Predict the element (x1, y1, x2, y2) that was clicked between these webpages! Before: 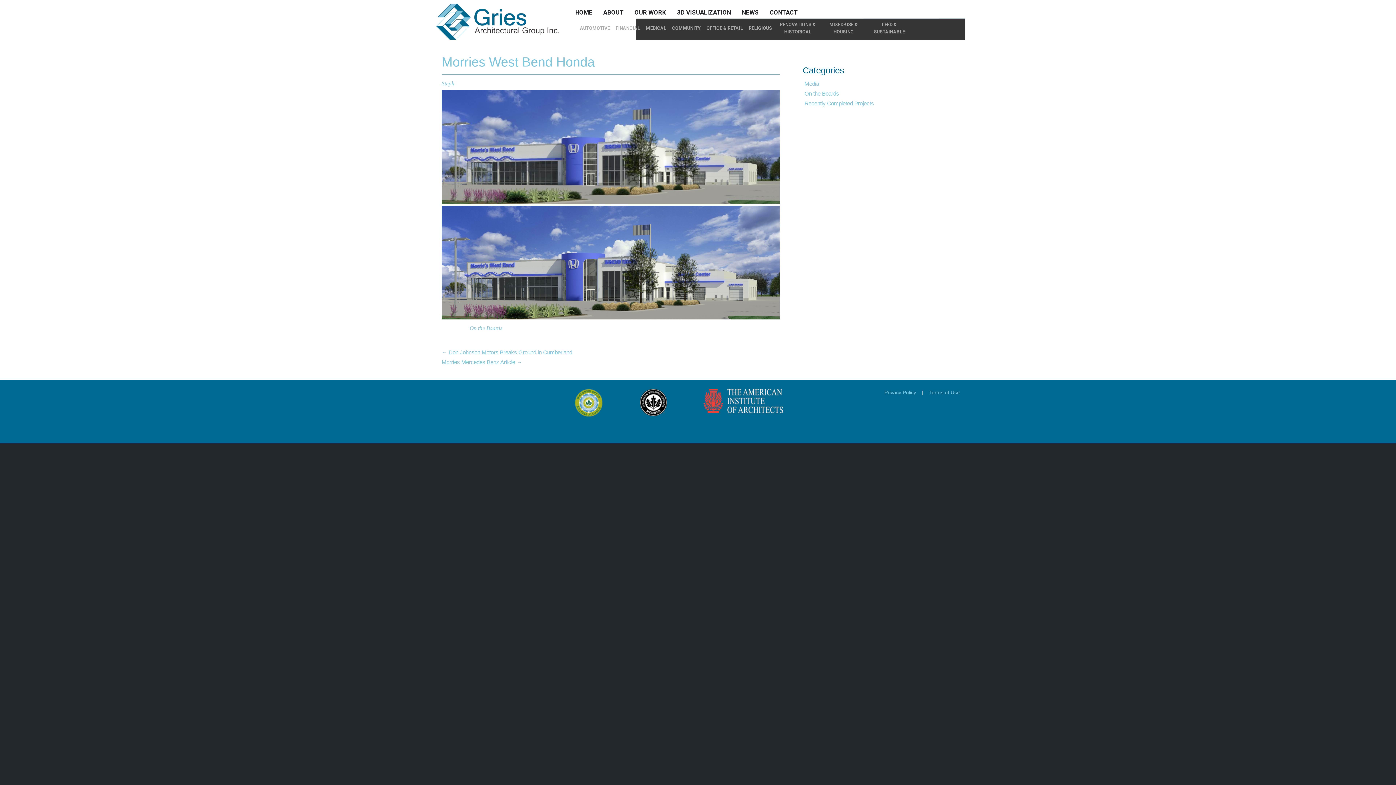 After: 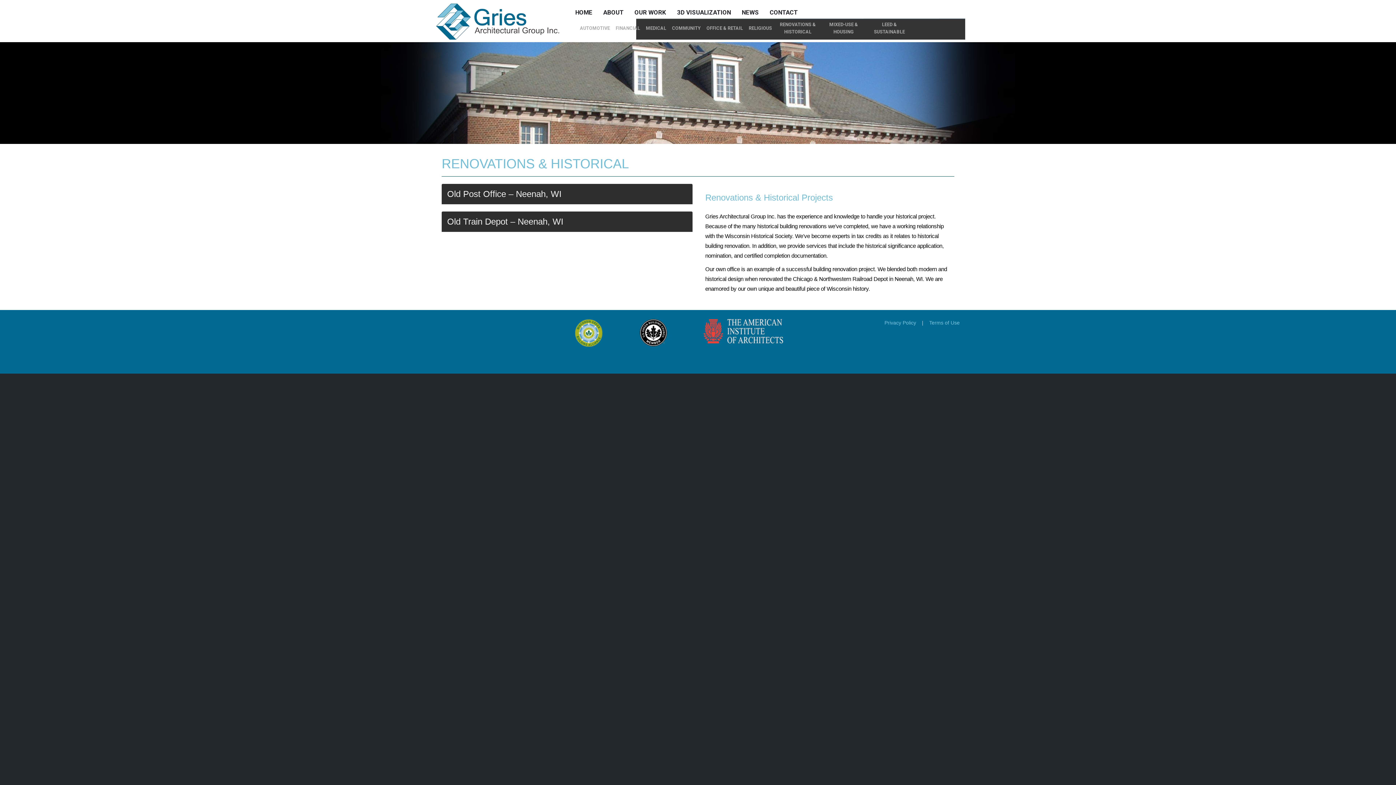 Action: label: RENOVATIONS & HISTORICAL bbox: (778, 21, 818, 35)